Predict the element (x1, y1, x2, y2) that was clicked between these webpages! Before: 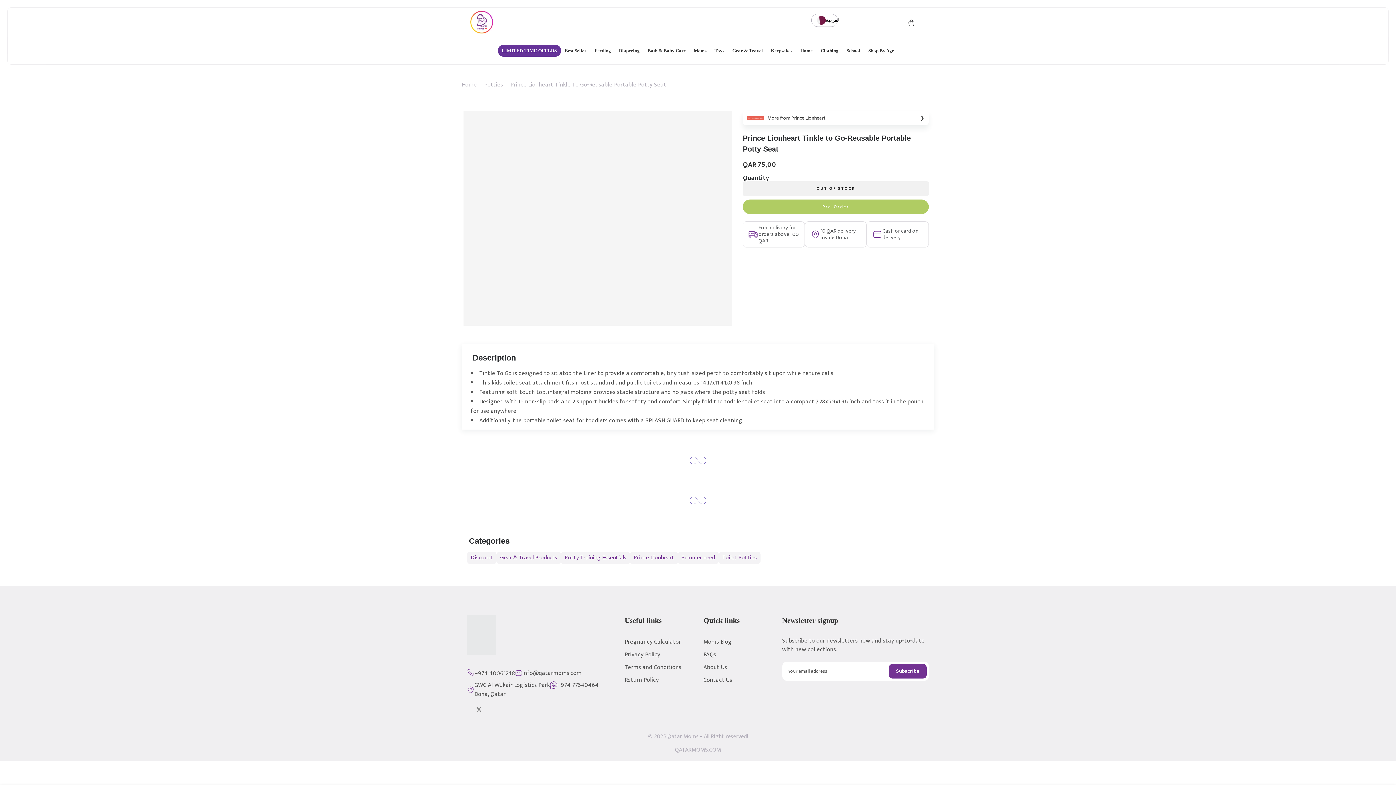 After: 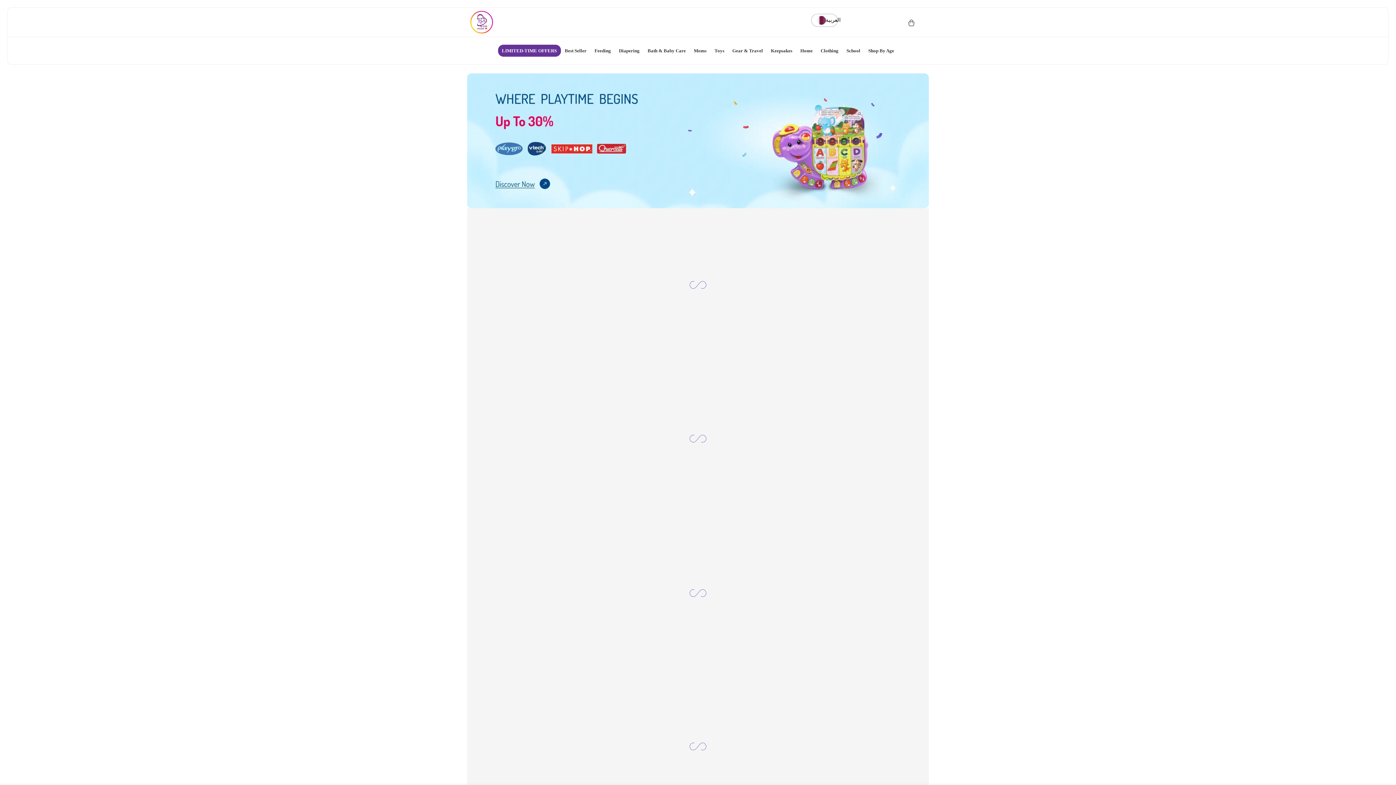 Action: bbox: (467, 615, 613, 661)